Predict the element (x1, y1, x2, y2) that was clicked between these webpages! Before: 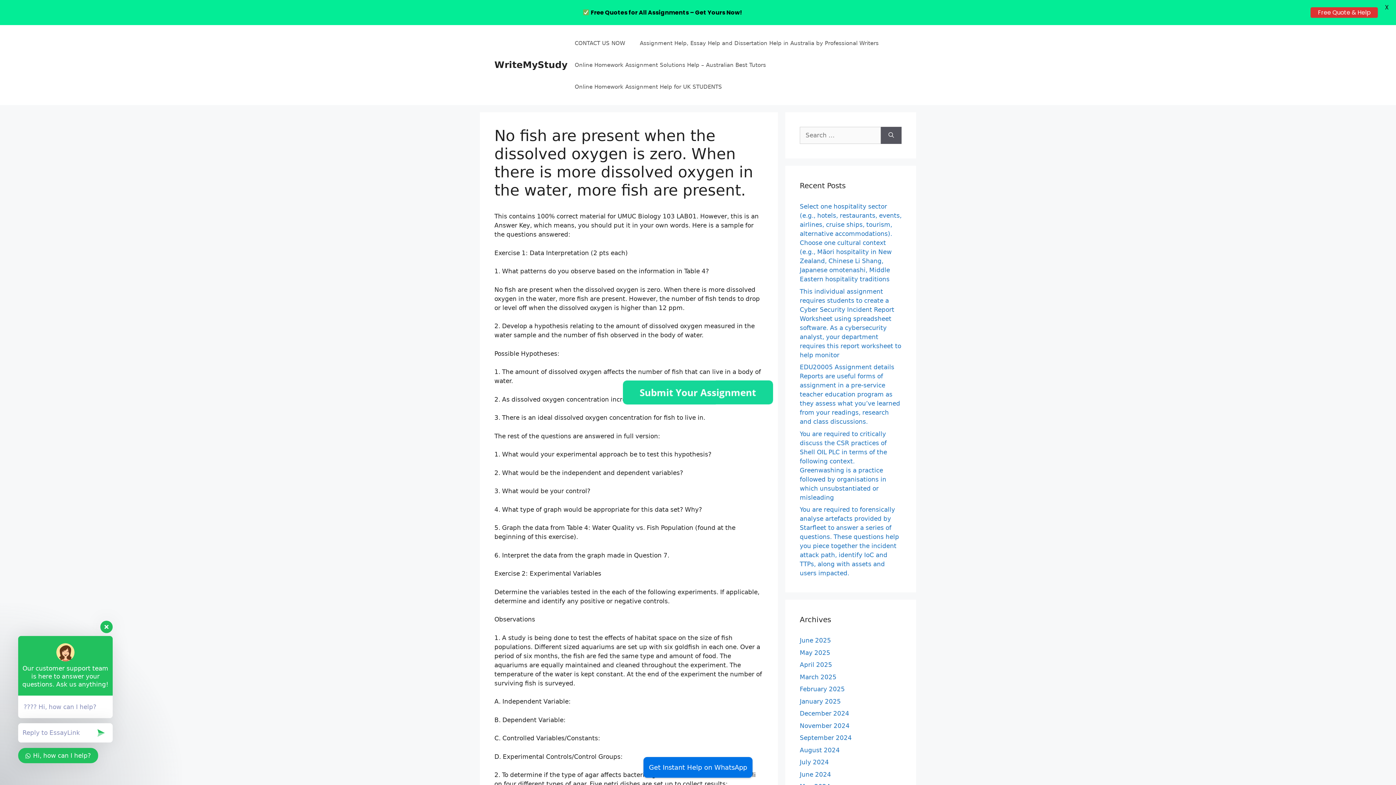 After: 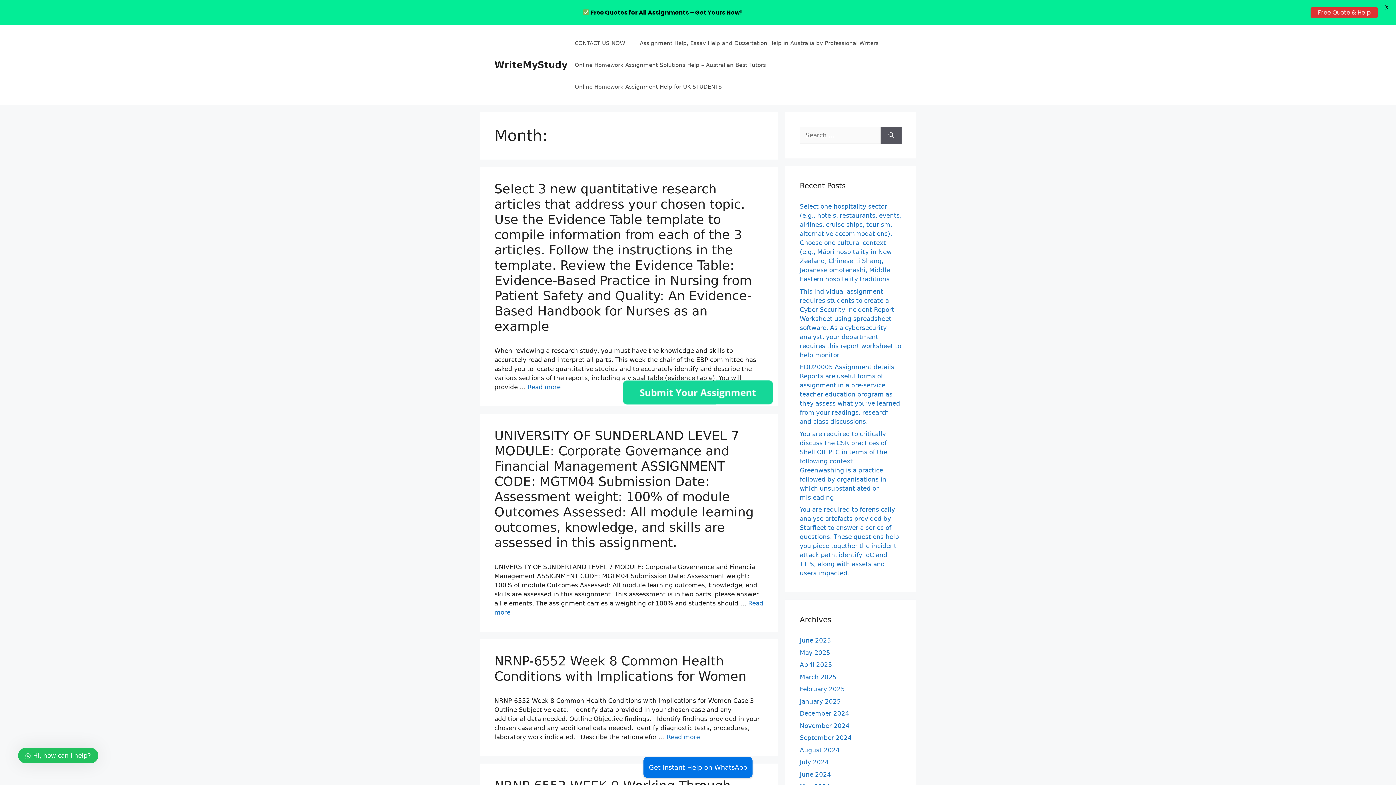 Action: label: May 2025 bbox: (800, 649, 830, 656)